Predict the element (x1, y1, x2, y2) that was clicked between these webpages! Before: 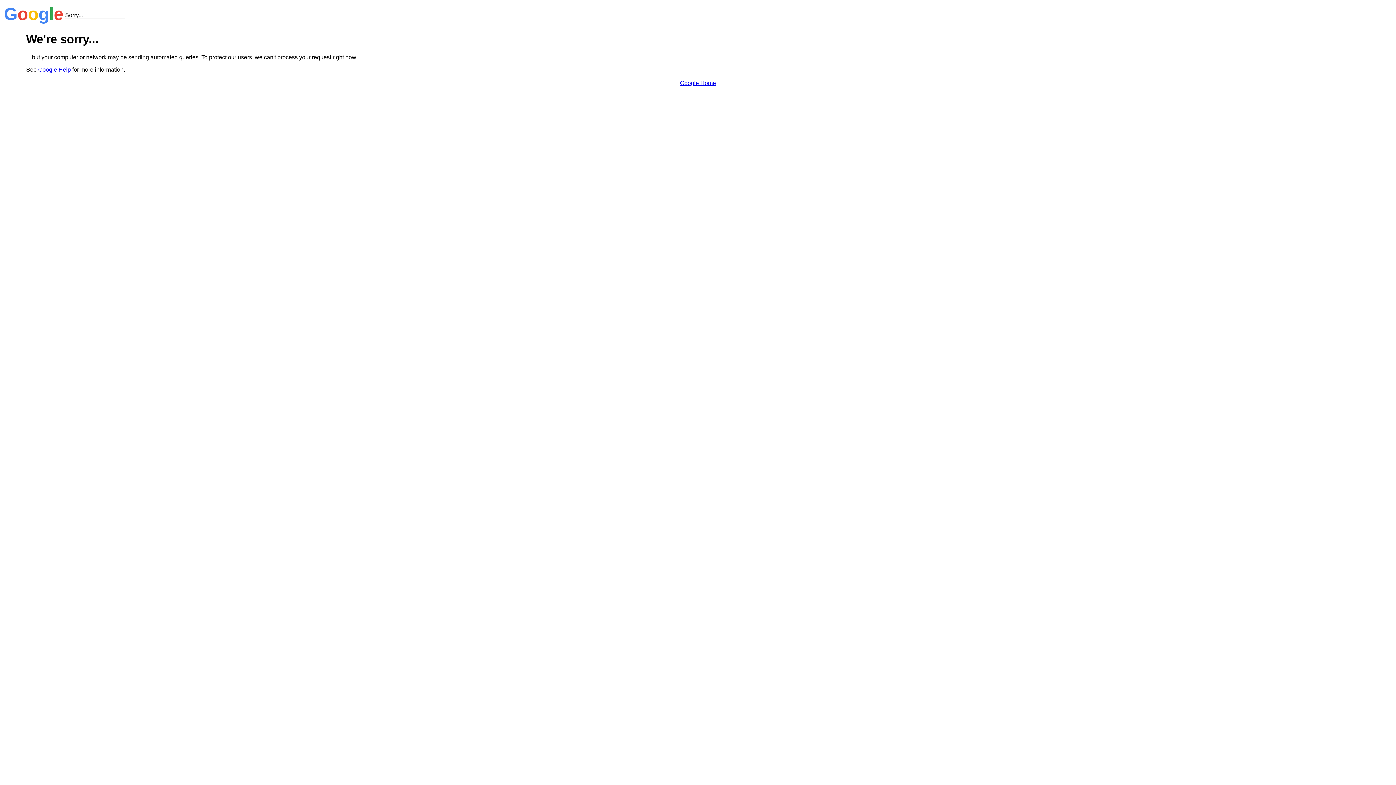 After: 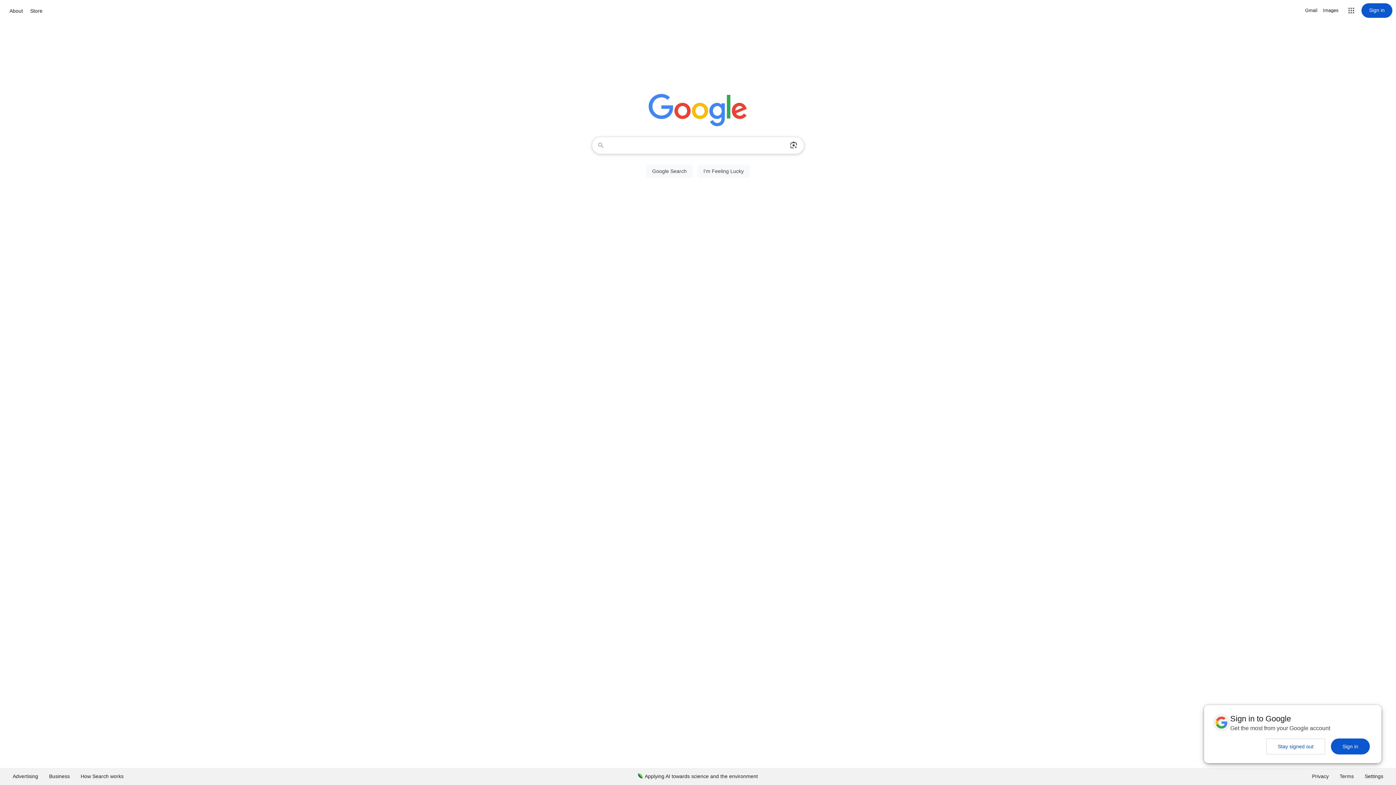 Action: label: Google Home bbox: (680, 79, 716, 86)